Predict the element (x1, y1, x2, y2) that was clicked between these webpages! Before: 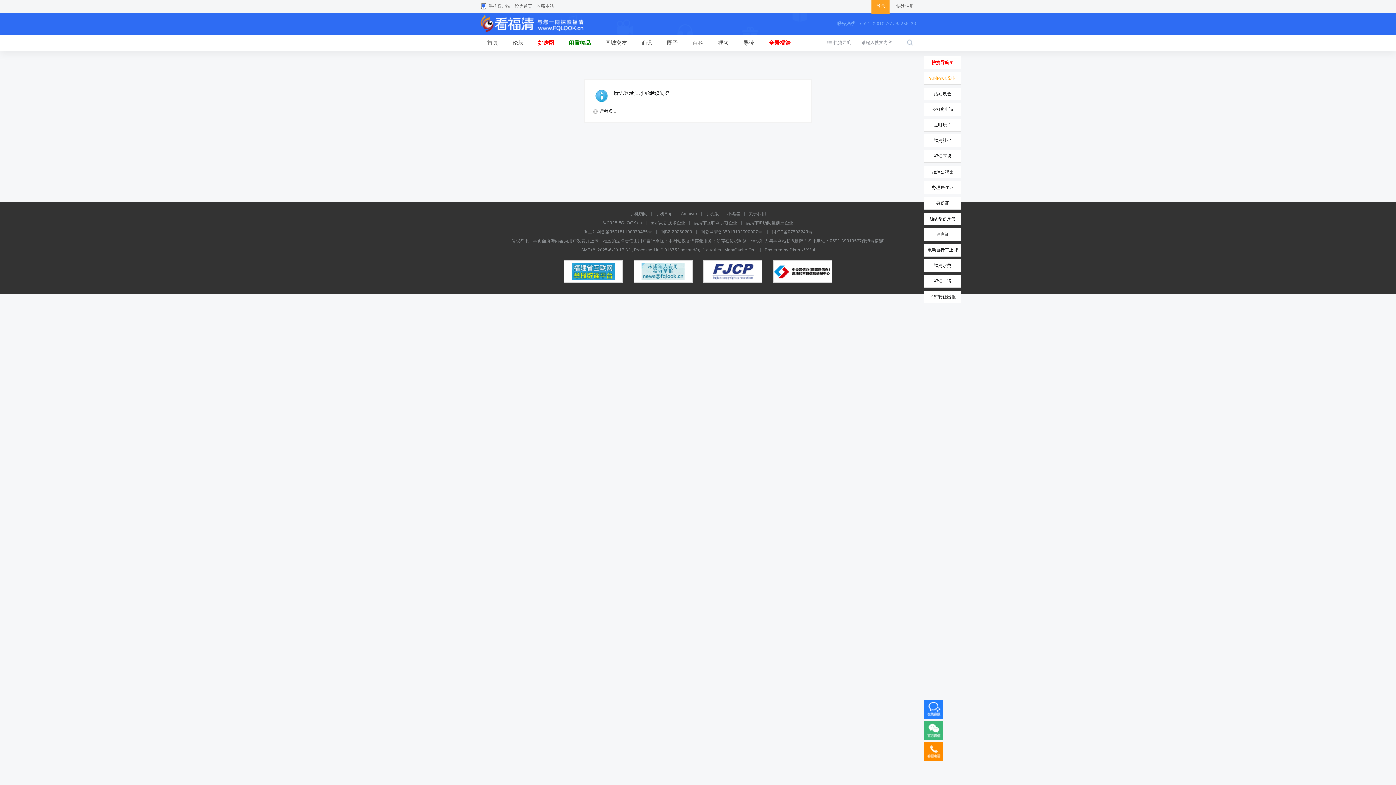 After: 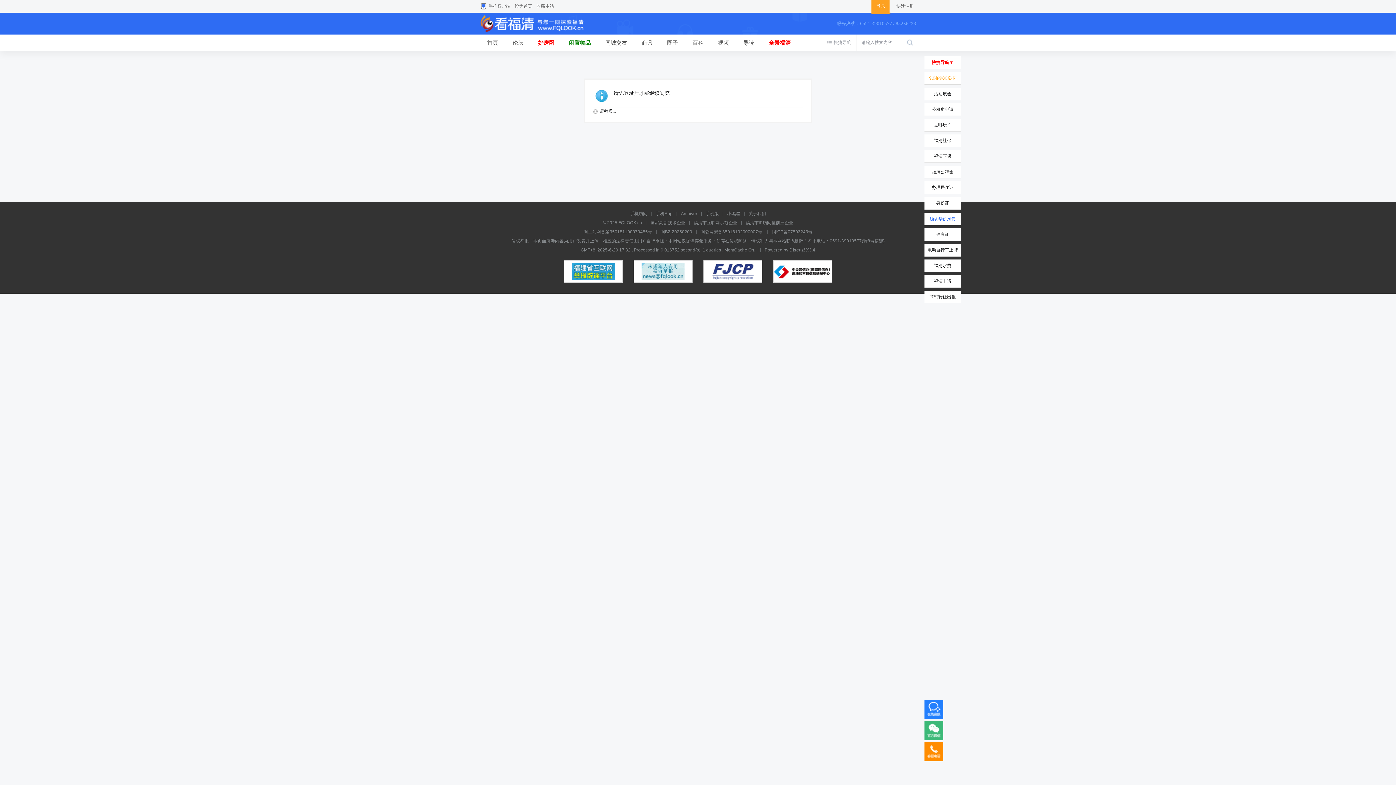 Action: bbox: (929, 216, 956, 221) label: 确认华侨身份